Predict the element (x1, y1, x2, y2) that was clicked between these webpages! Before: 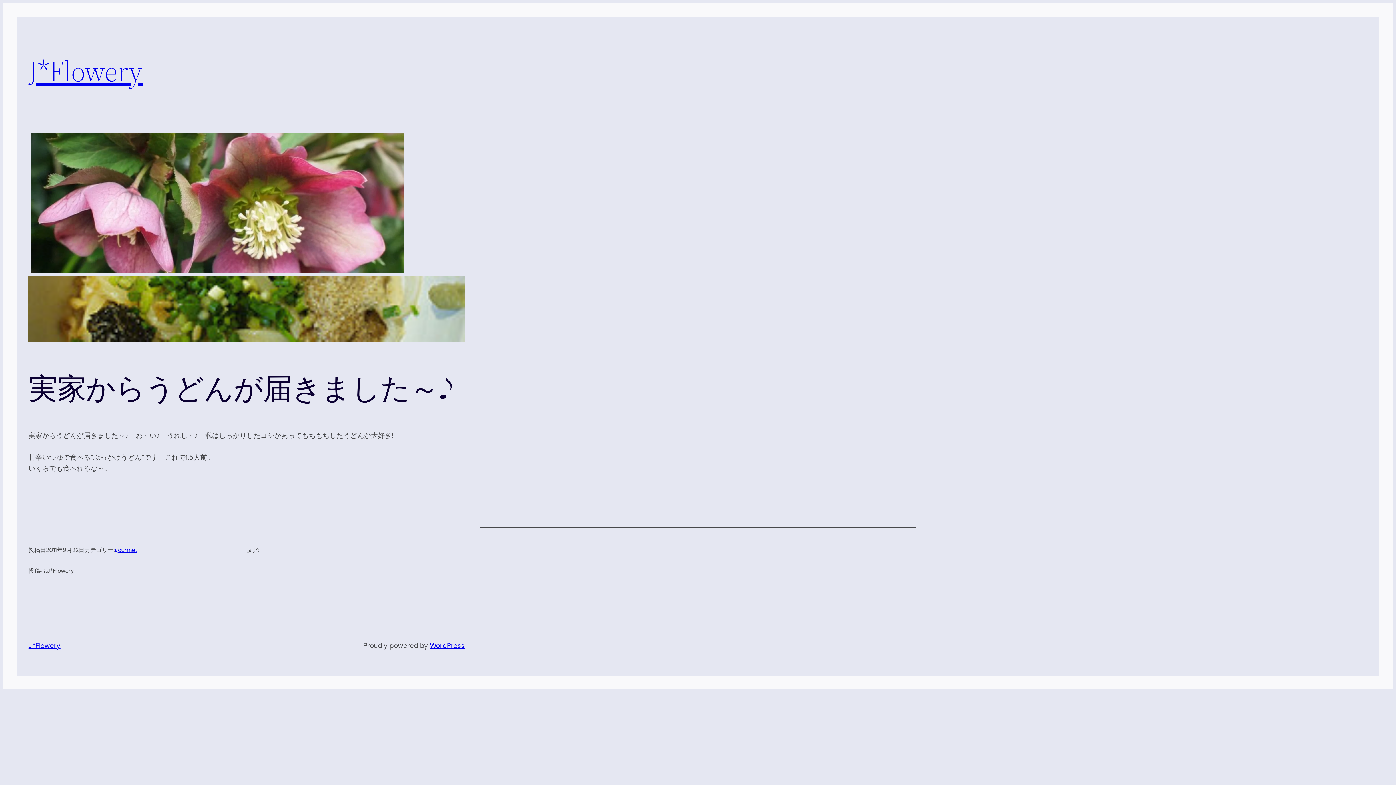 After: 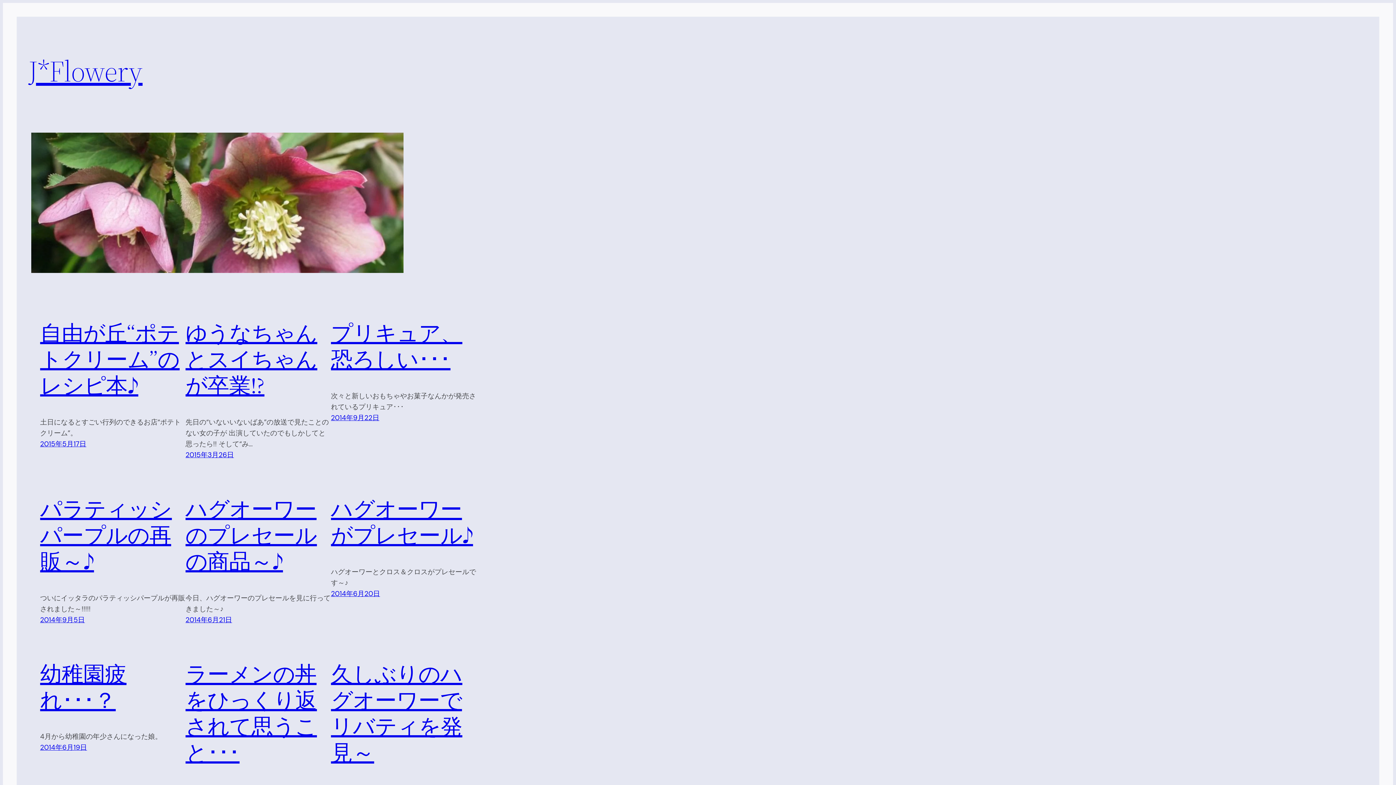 Action: label: J*Flowery bbox: (28, 641, 60, 650)